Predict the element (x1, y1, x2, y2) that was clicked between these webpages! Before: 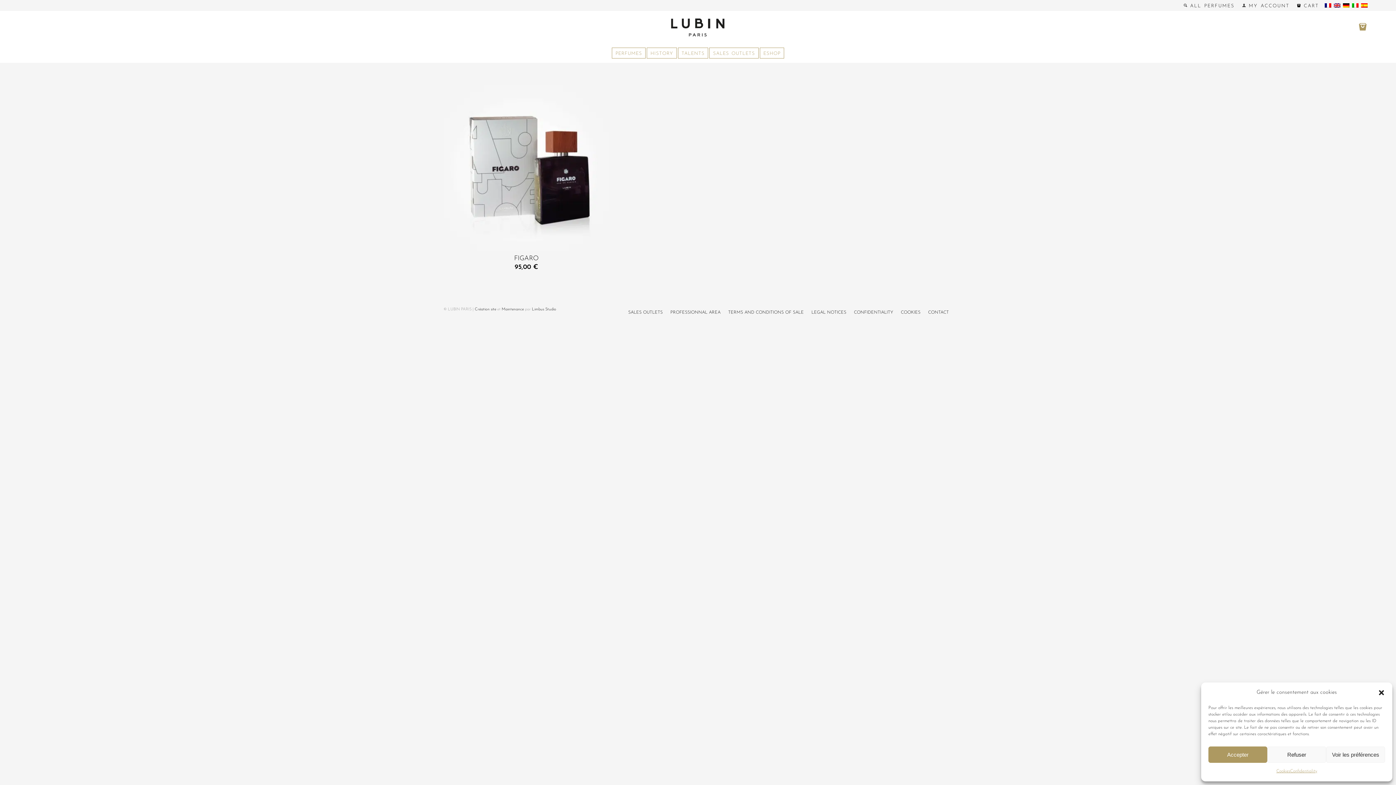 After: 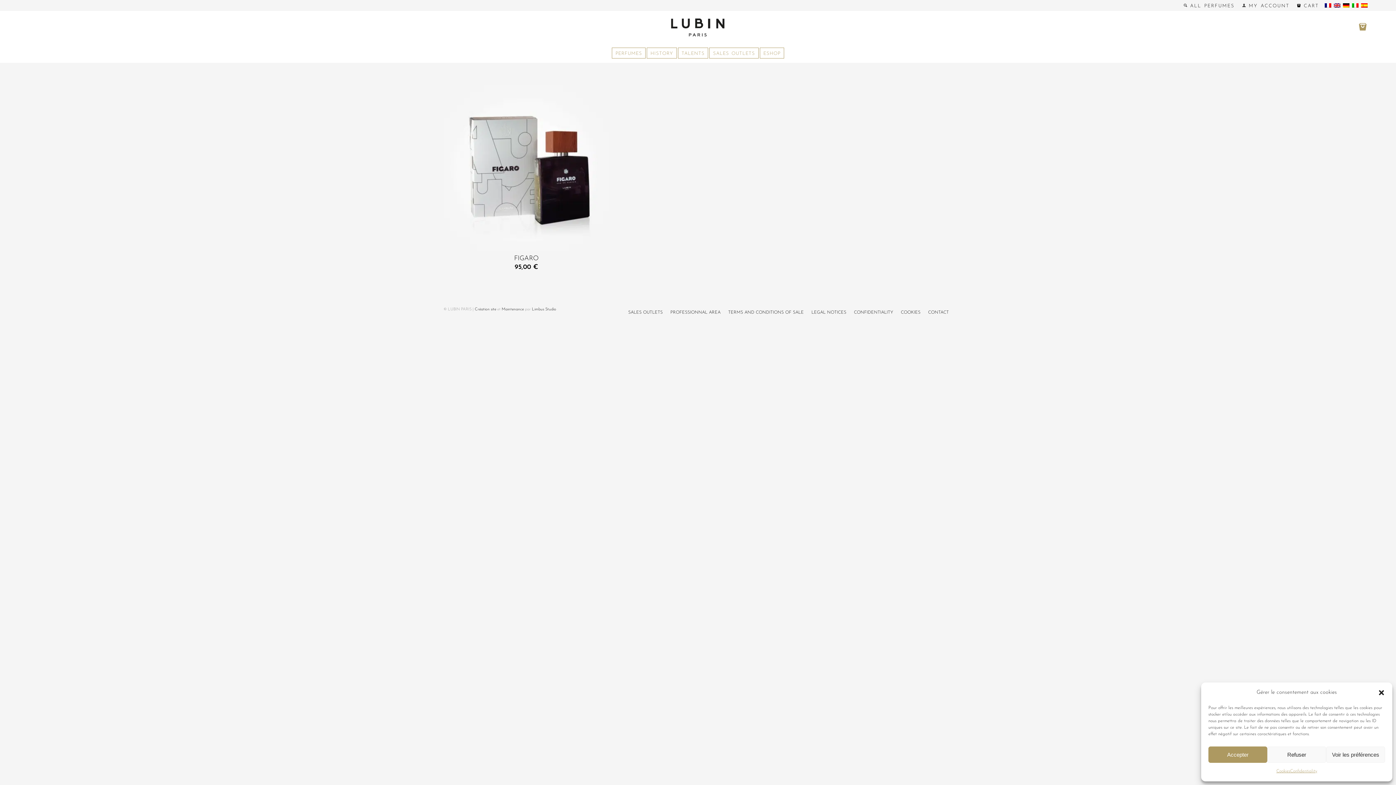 Action: bbox: (1333, 2, 1341, 8)